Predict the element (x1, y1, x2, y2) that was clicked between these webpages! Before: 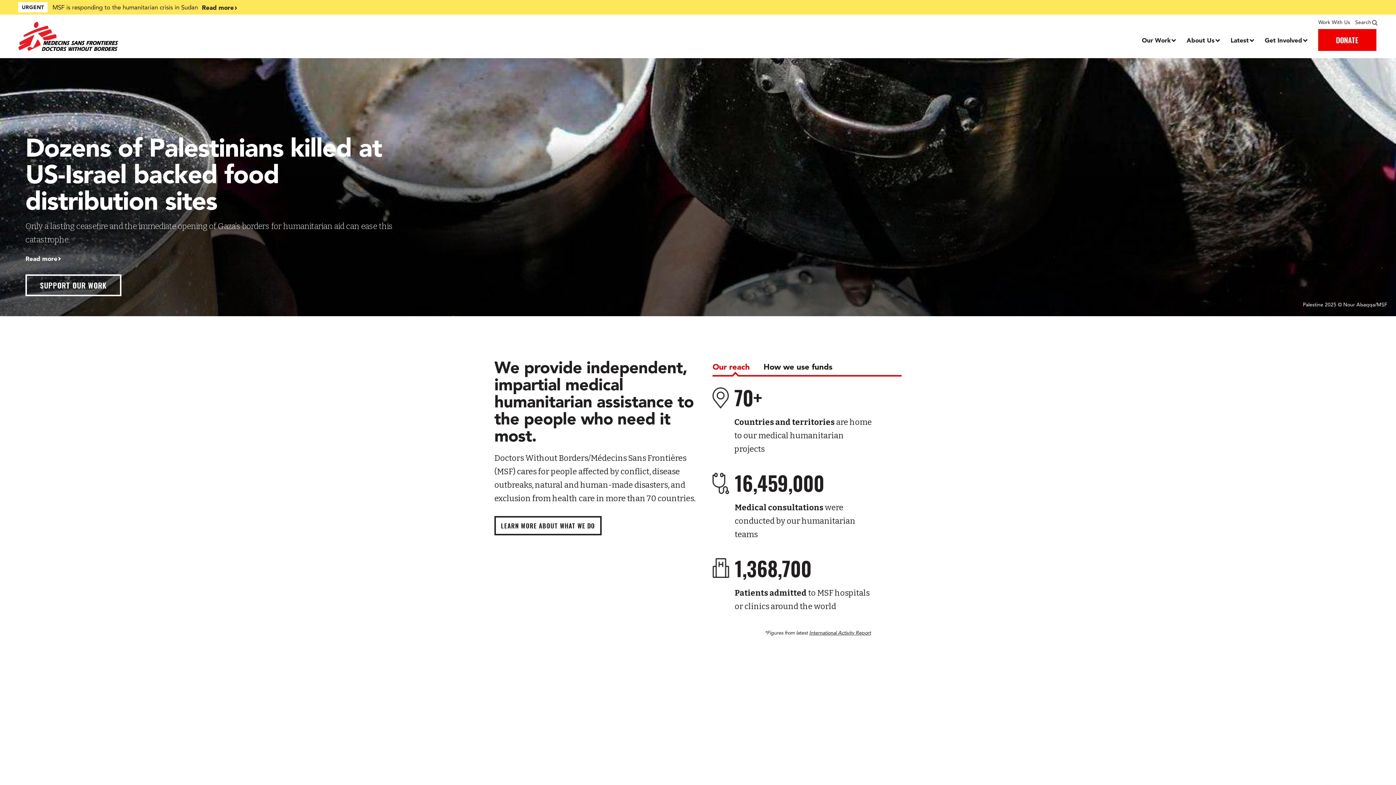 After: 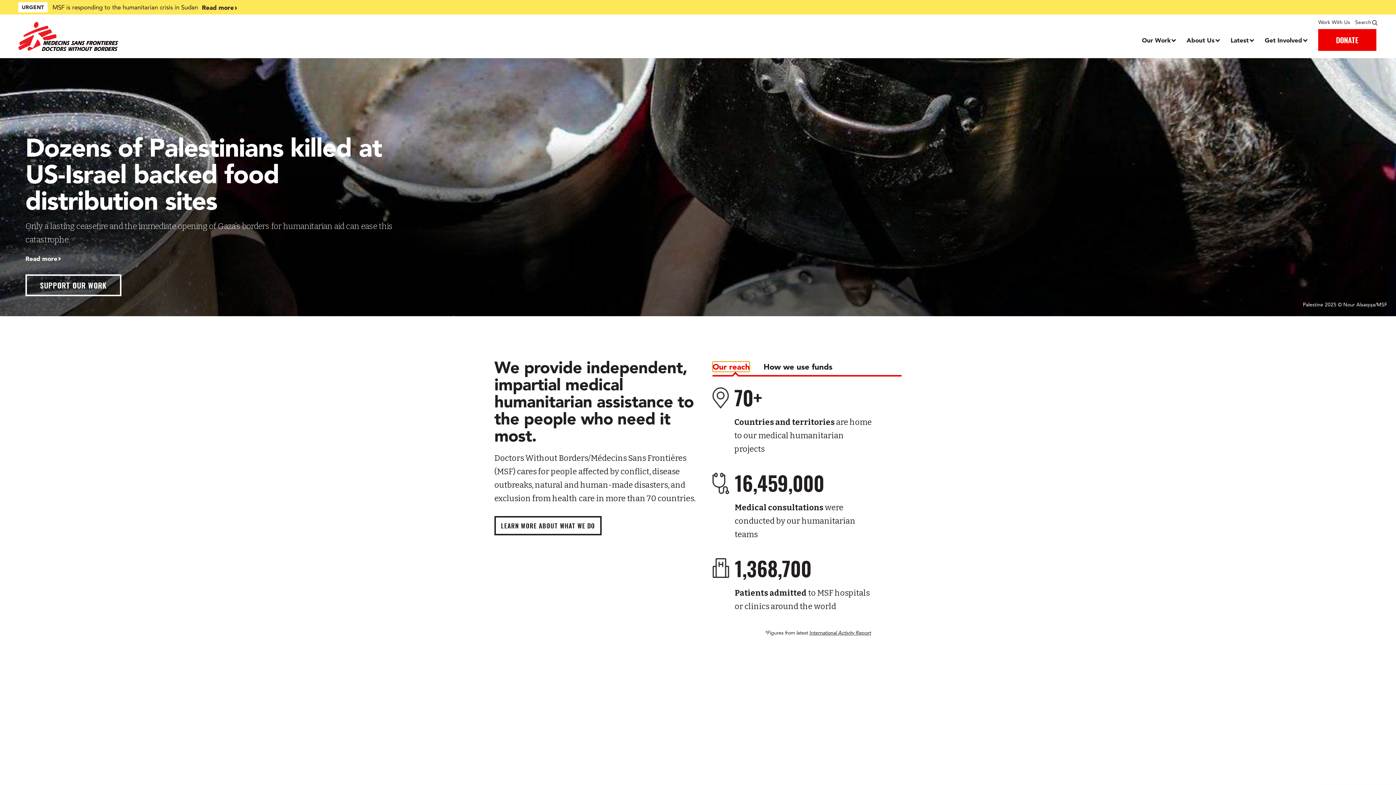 Action: bbox: (712, 358, 749, 375) label: Our reach